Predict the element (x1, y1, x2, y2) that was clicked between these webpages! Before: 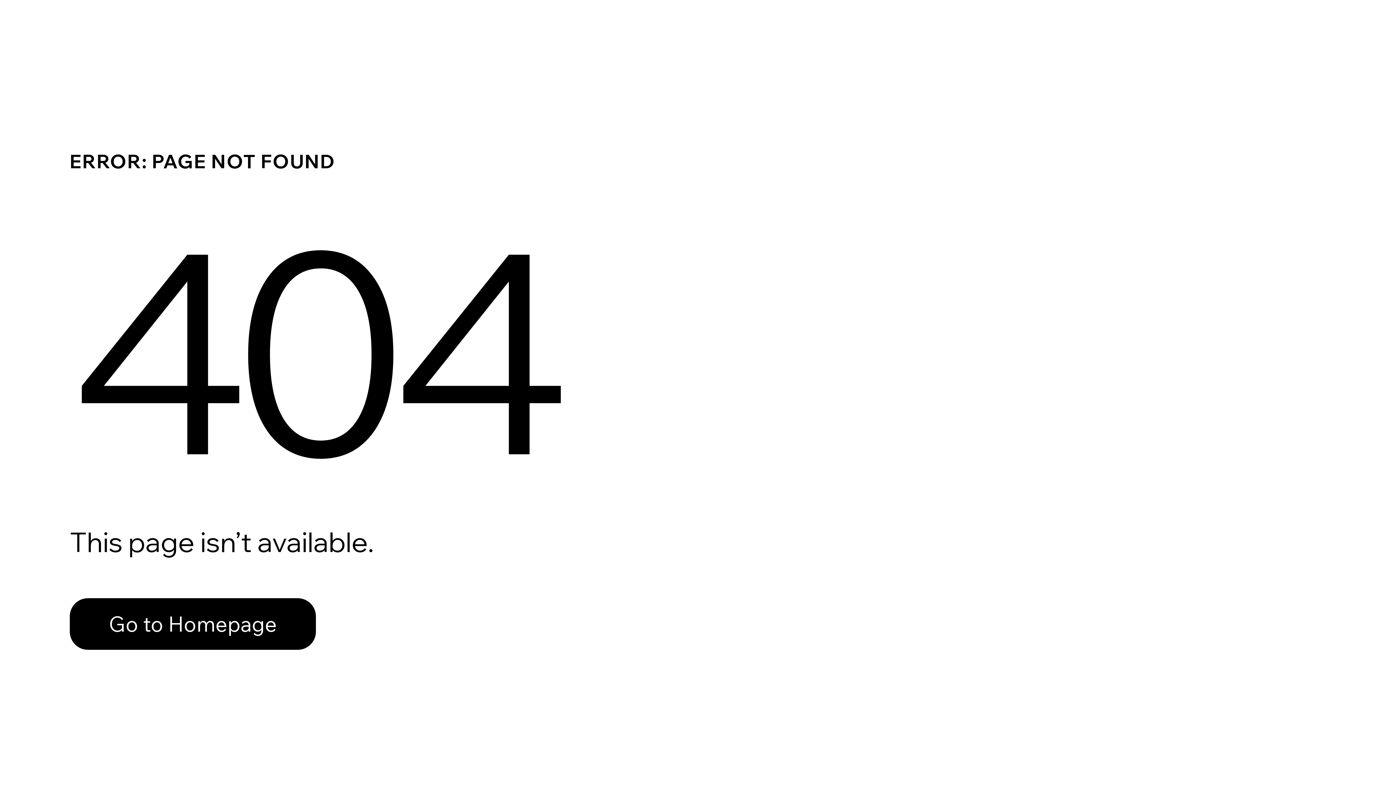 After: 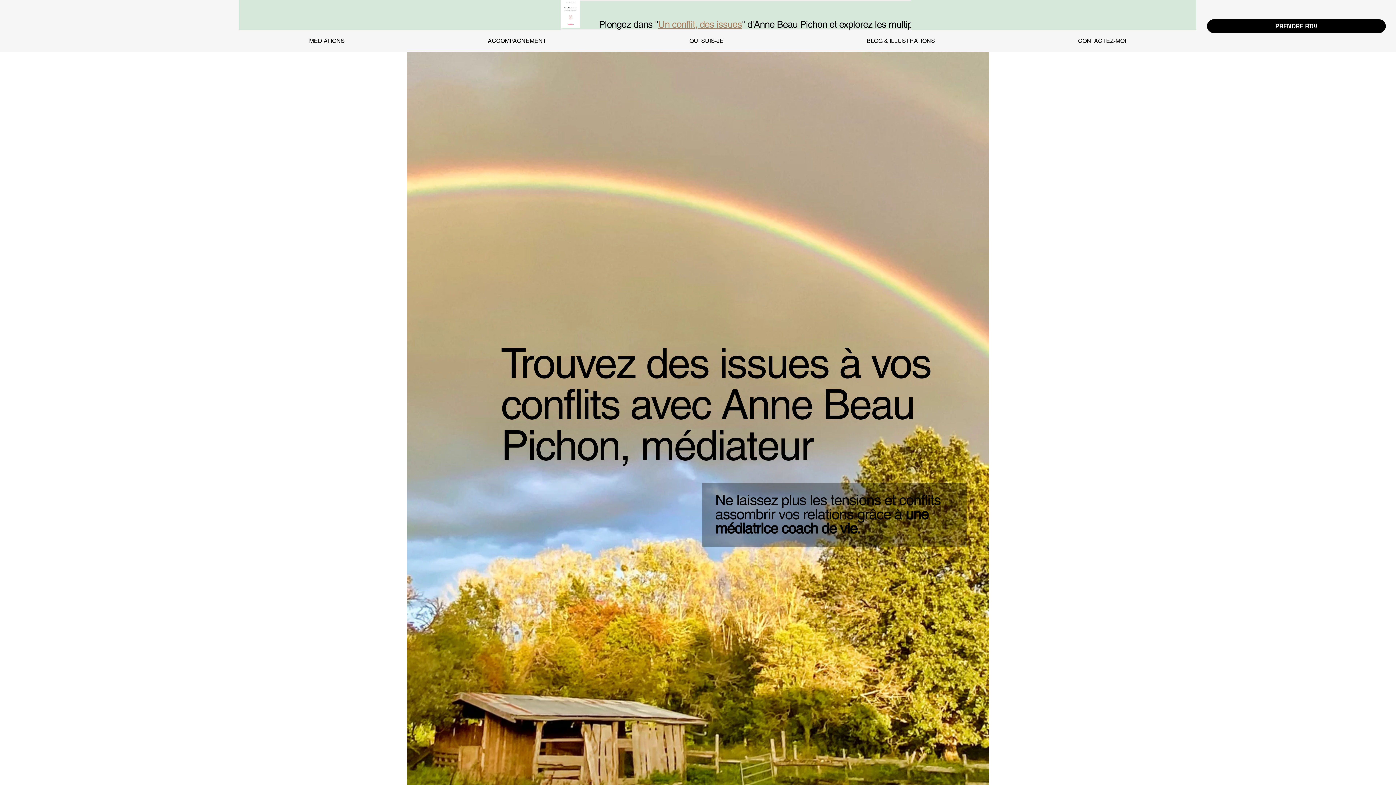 Action: bbox: (69, 582, 768, 659) label: Go to Homepage